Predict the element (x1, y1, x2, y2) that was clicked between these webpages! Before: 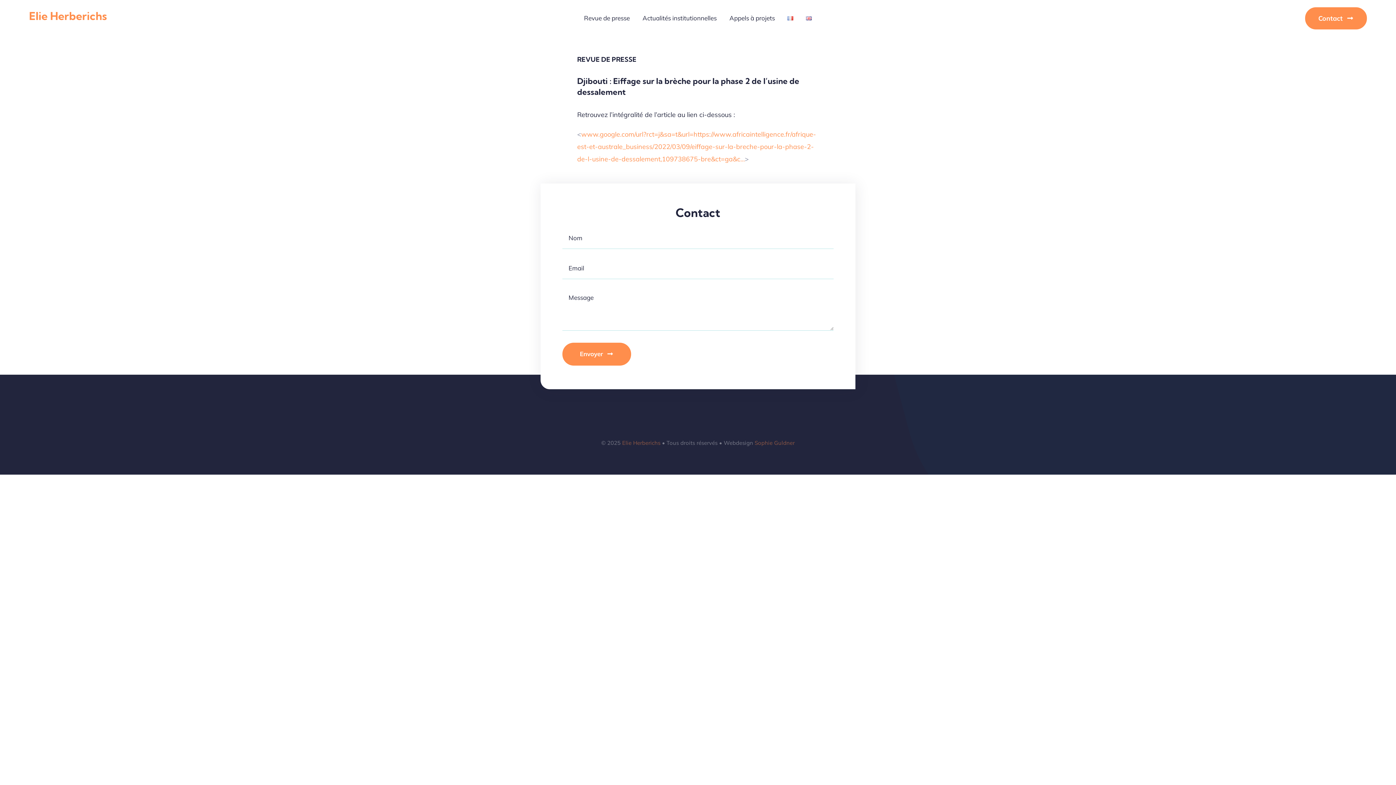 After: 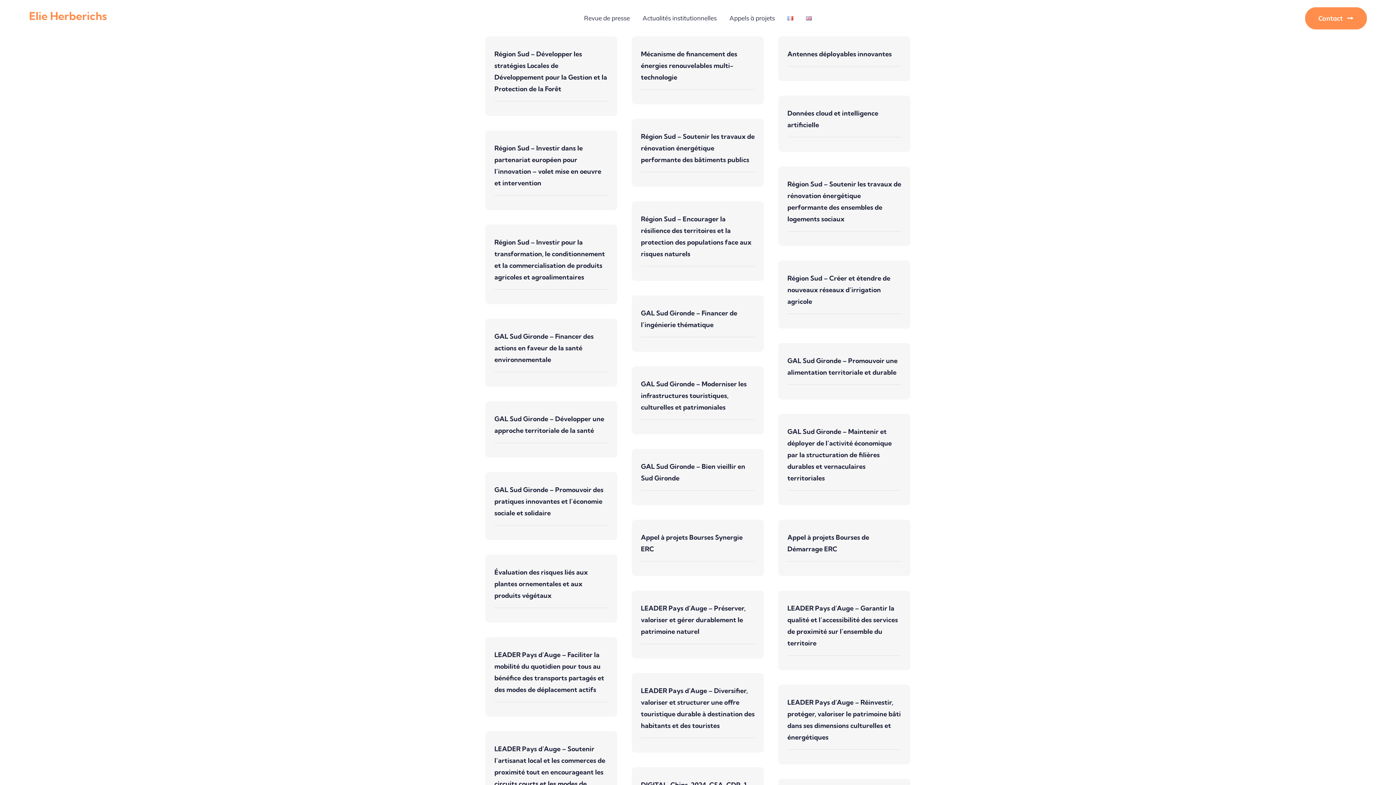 Action: bbox: (729, 12, 775, 24) label: Appels à projets